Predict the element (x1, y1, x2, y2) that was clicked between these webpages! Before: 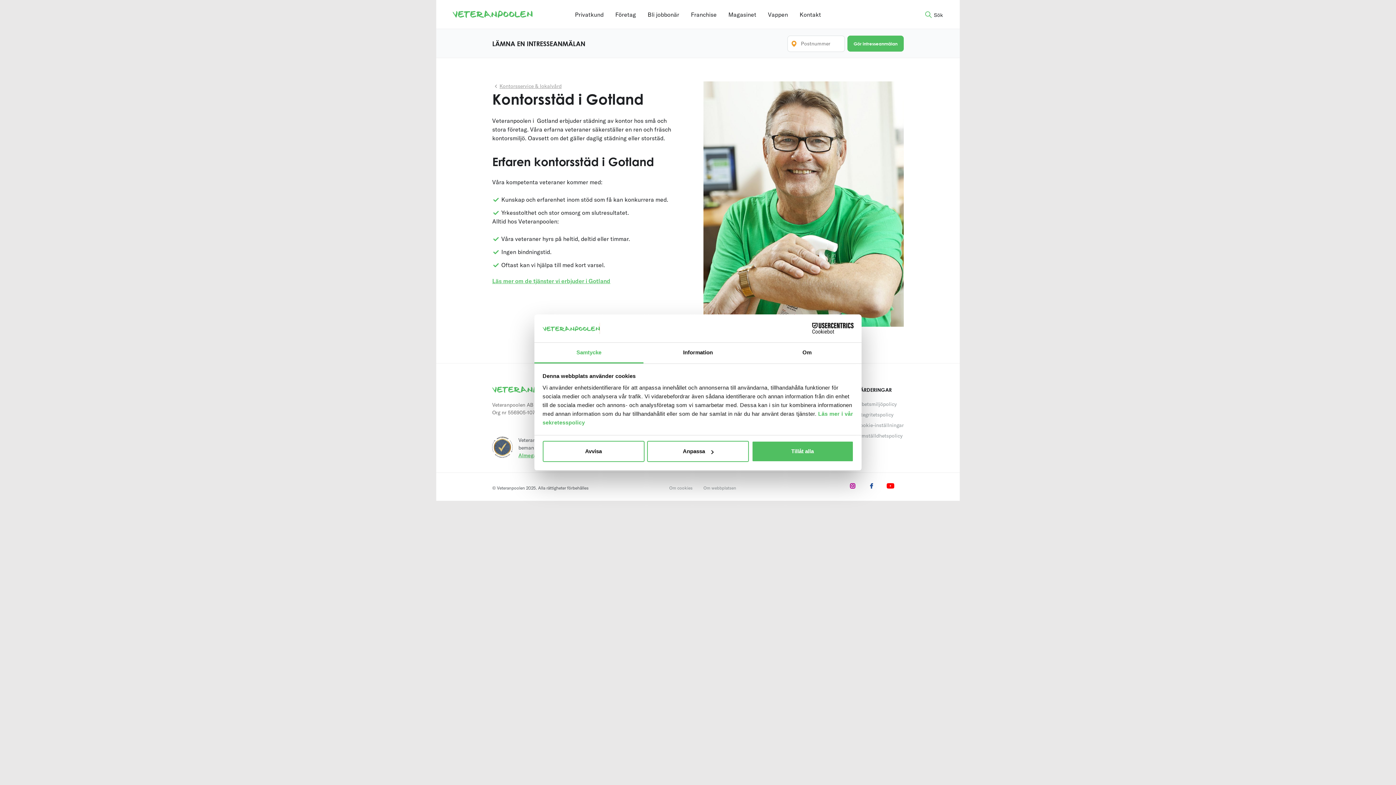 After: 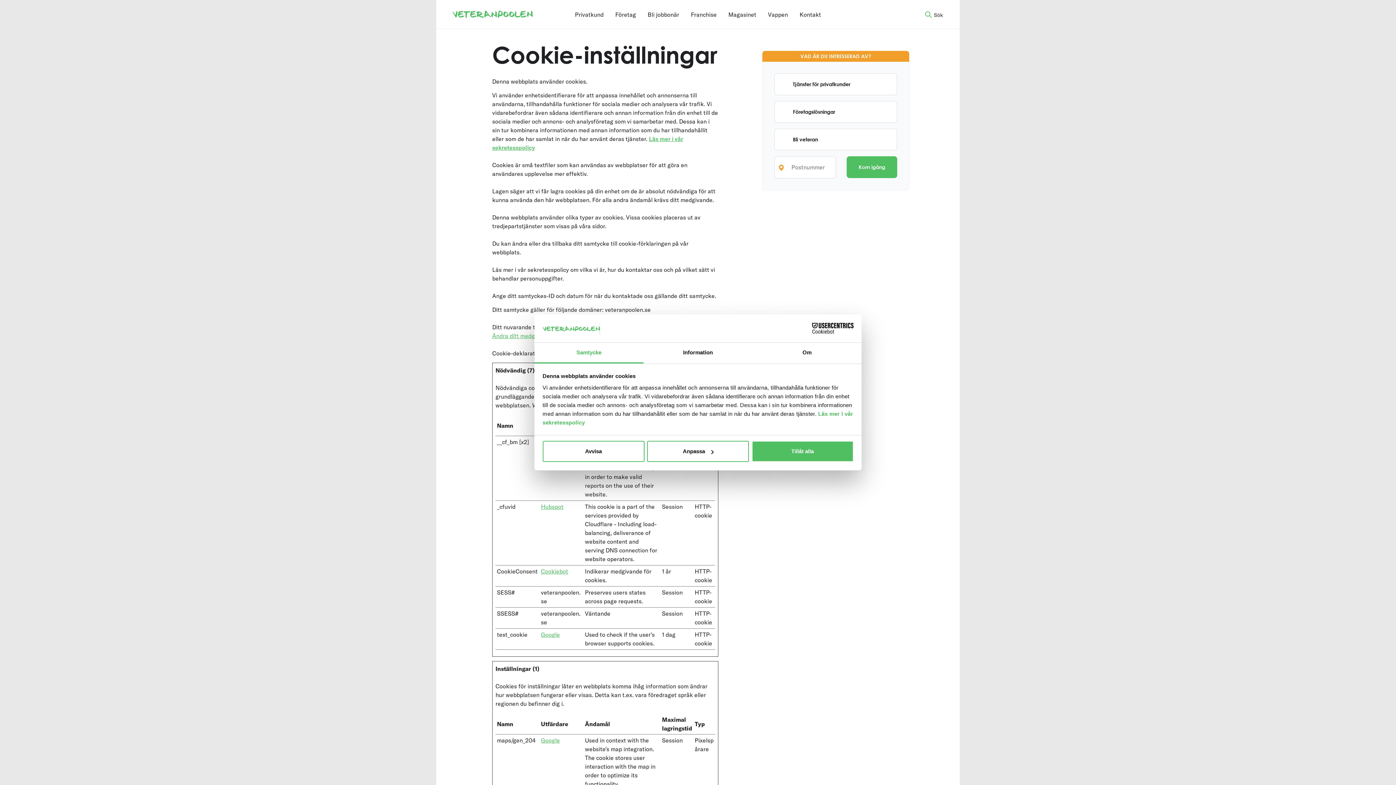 Action: label: Cookie-inställningar bbox: (856, 422, 904, 428)